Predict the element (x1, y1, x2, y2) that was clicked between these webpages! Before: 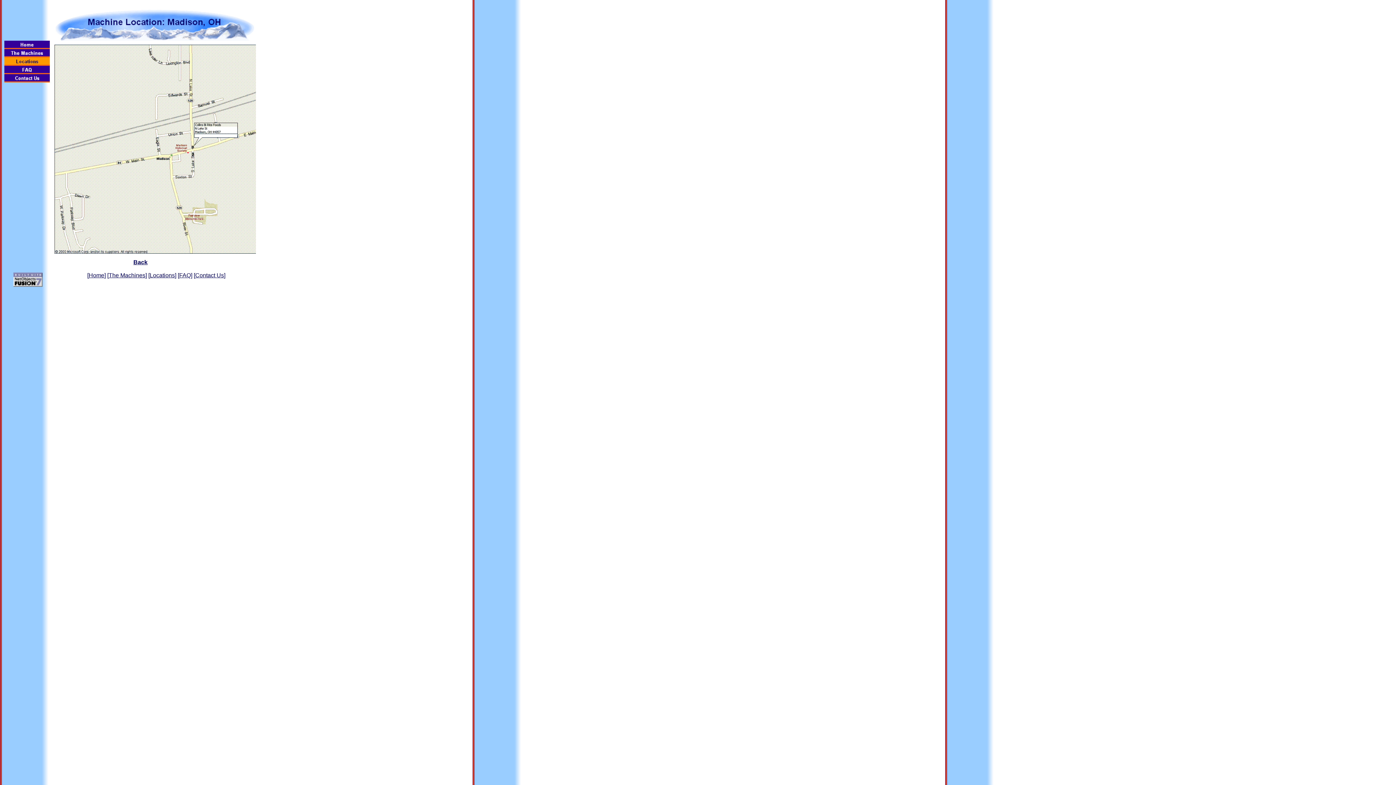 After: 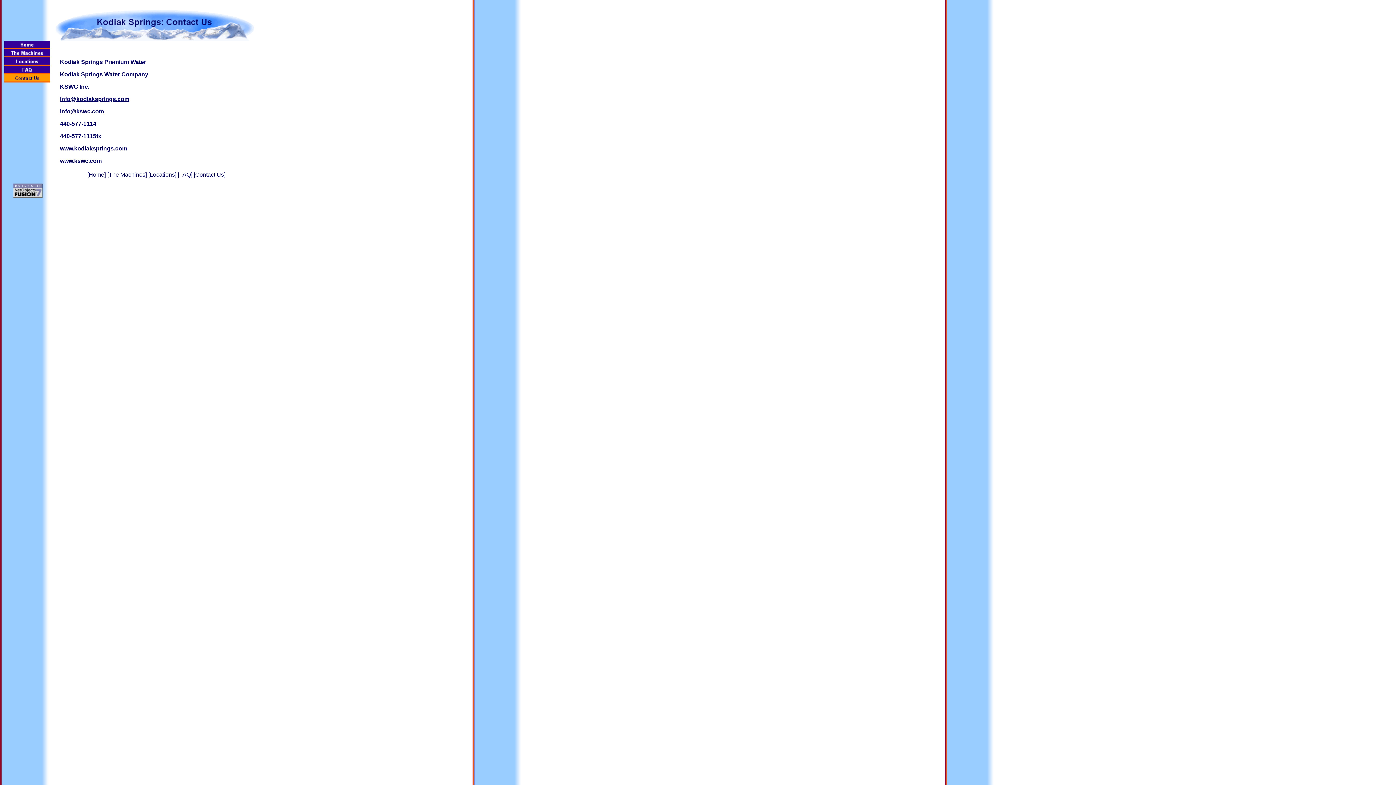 Action: bbox: (195, 272, 224, 278) label: Contact Us